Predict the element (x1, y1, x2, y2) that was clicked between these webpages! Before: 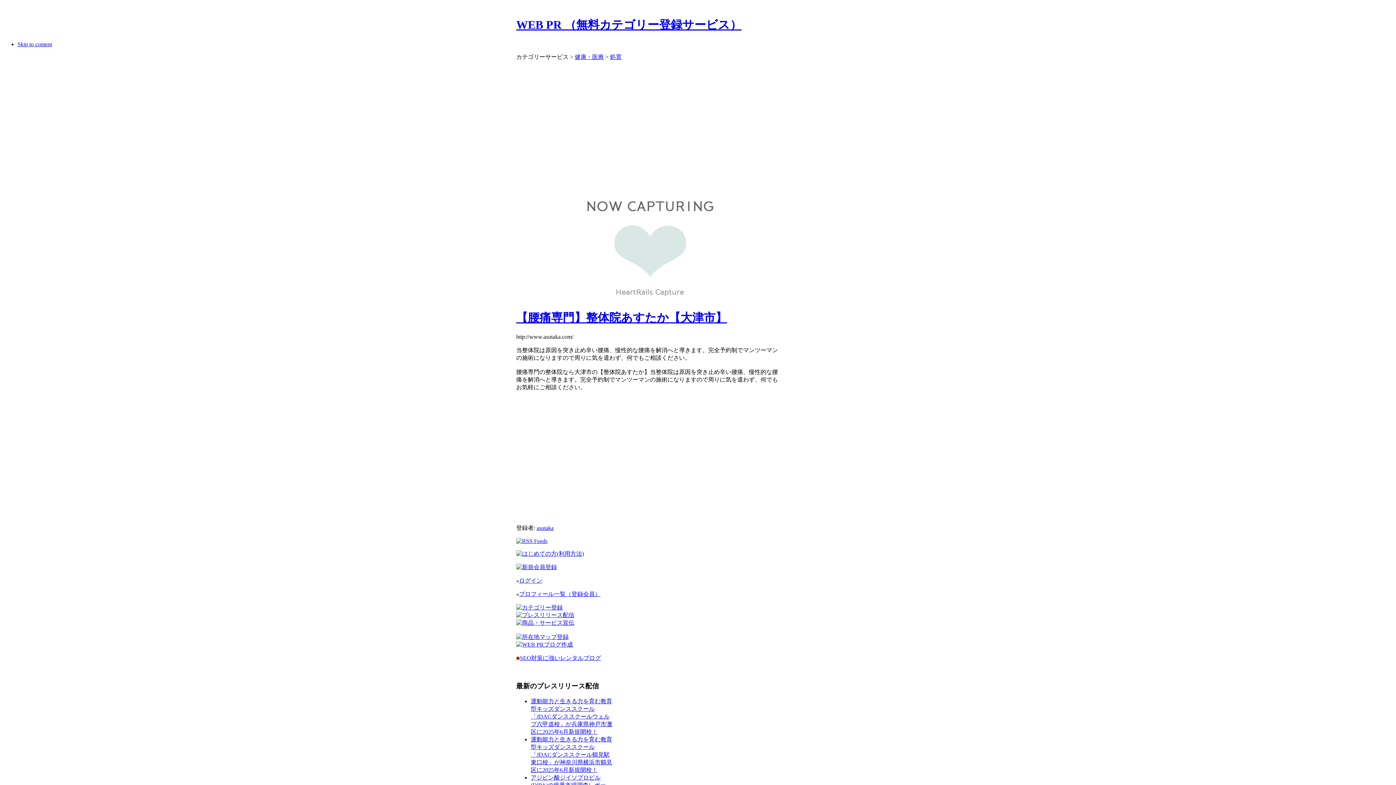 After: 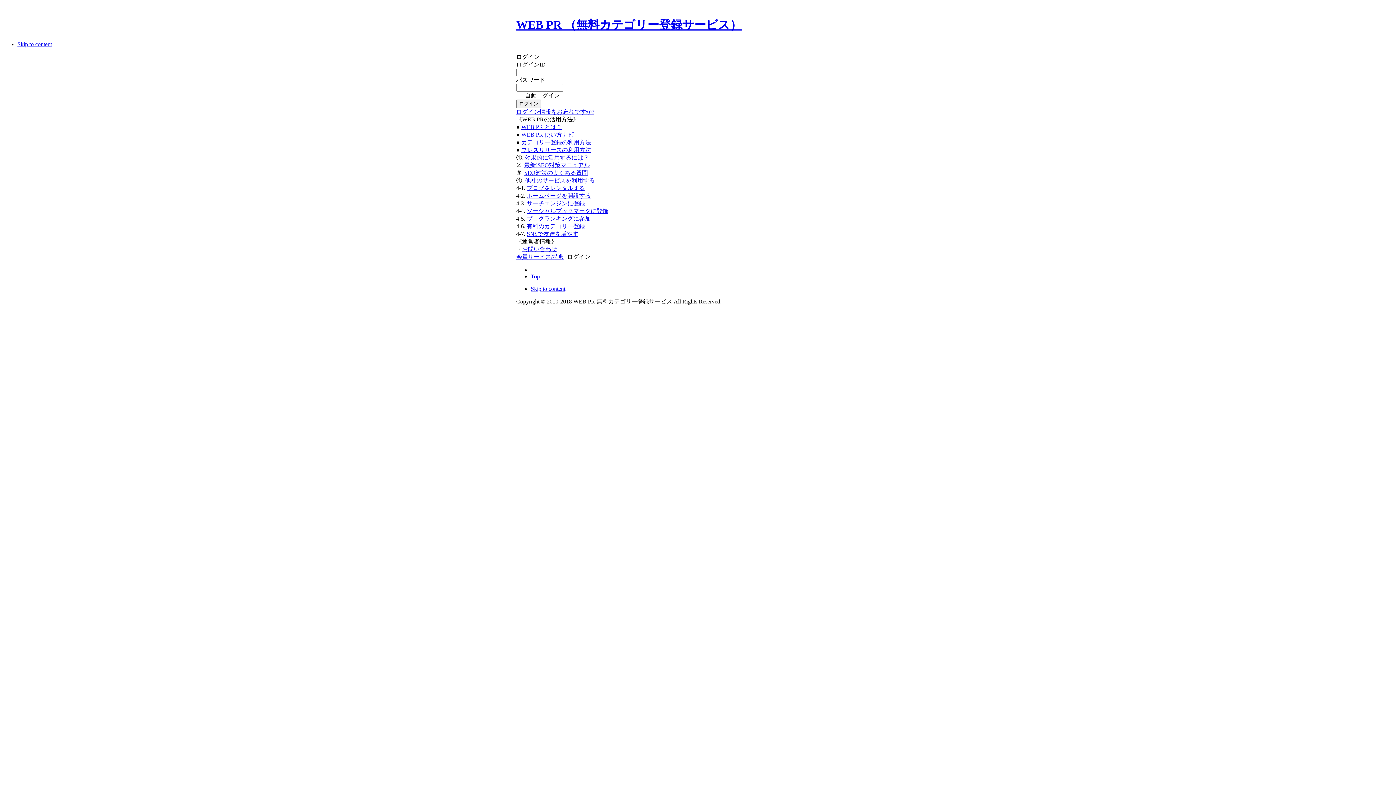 Action: bbox: (516, 620, 574, 626)